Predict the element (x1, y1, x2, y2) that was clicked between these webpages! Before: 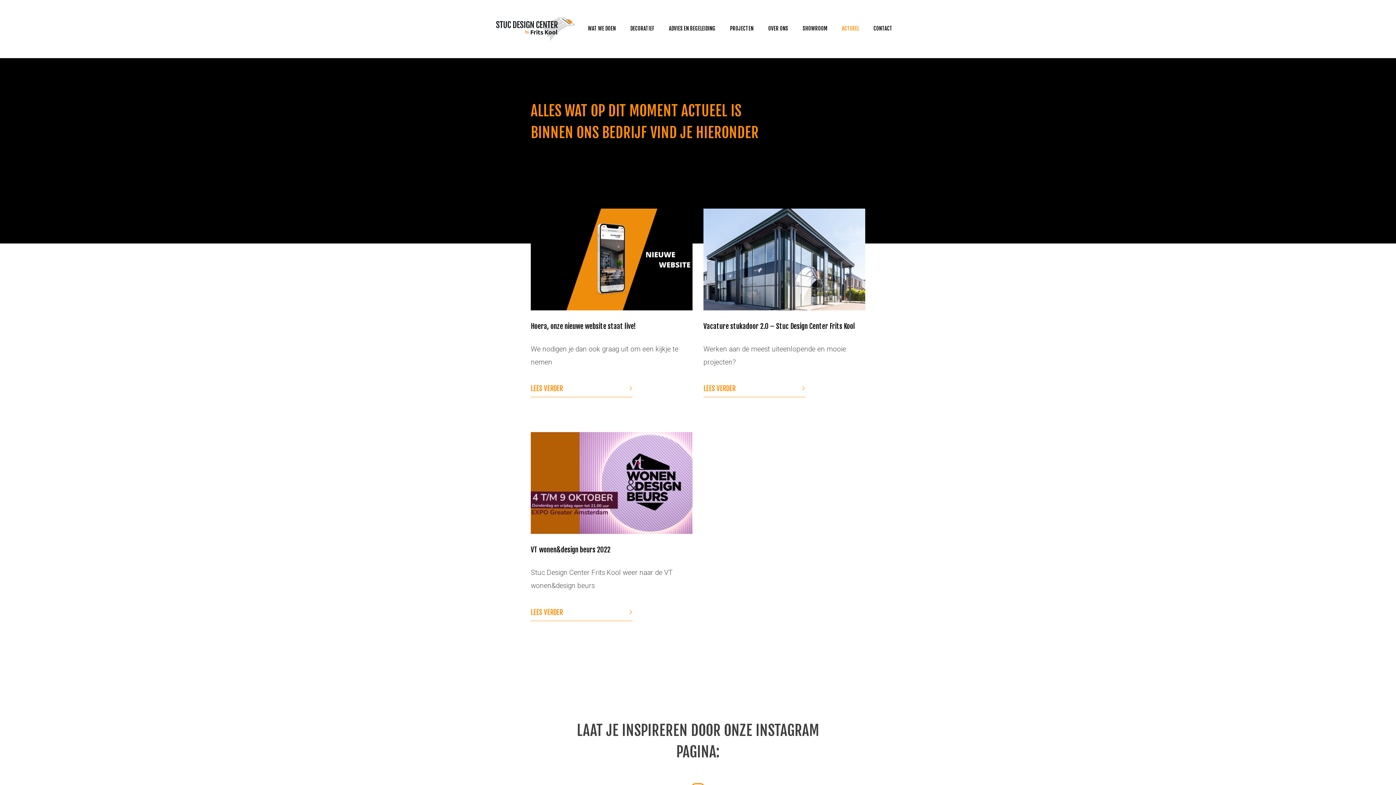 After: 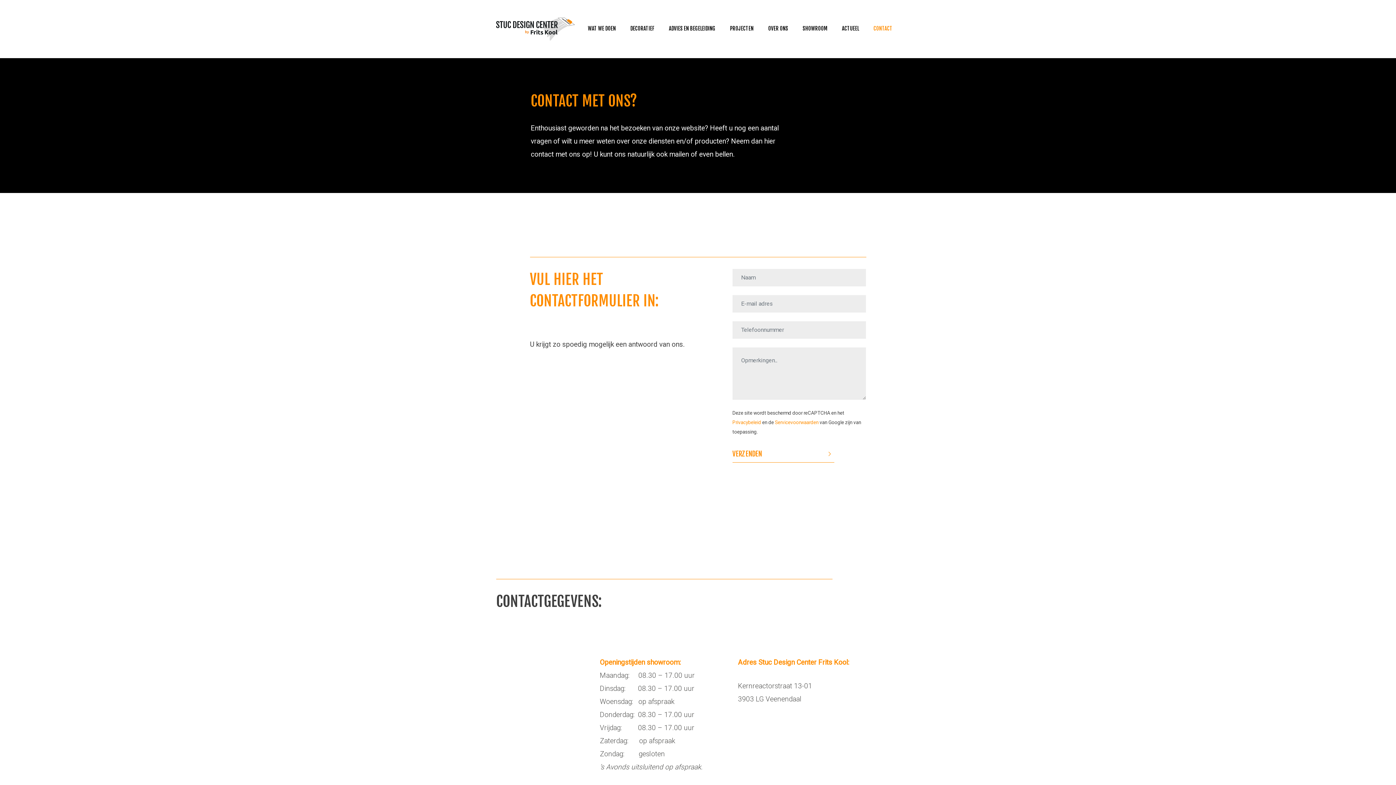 Action: bbox: (870, 19, 895, 38) label: CONTACT